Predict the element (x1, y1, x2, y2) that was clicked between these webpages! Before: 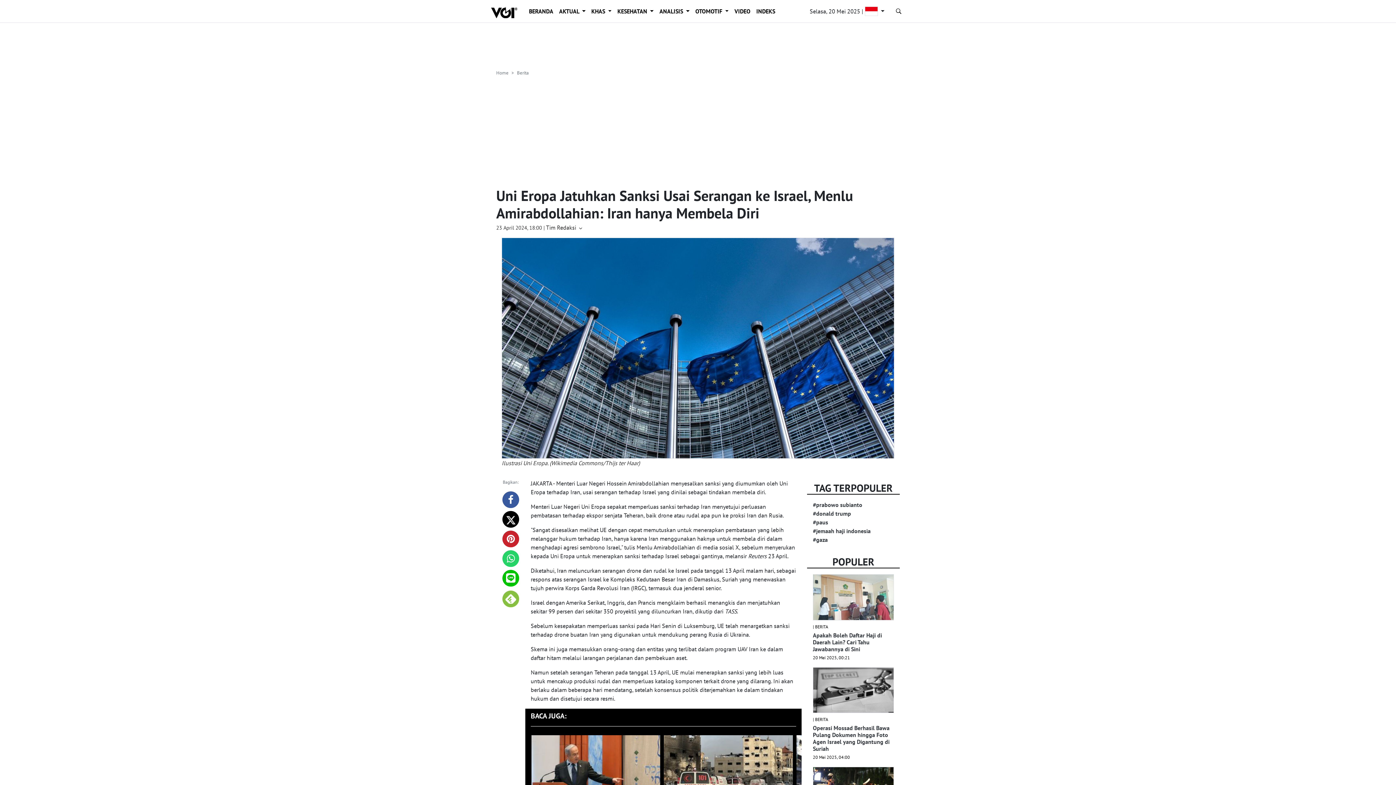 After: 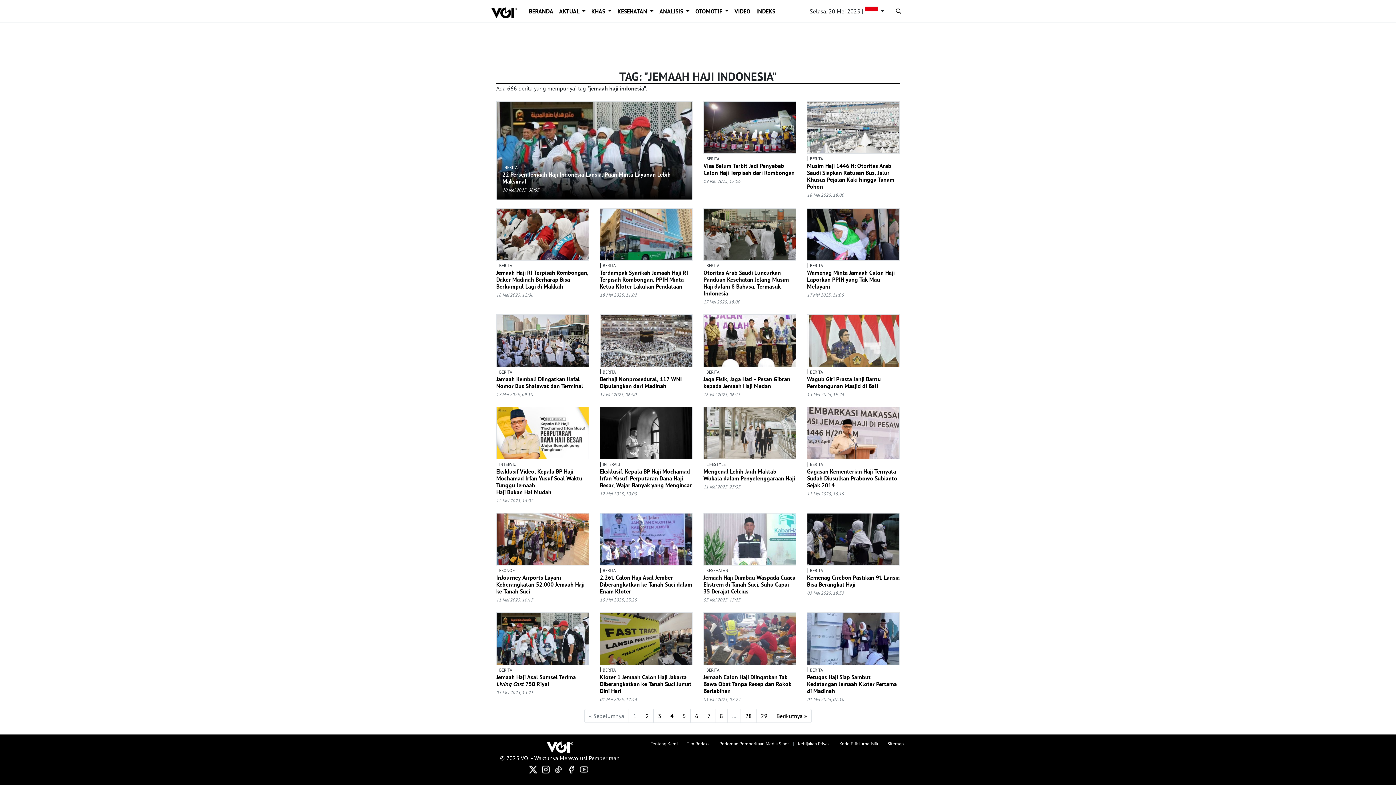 Action: bbox: (807, 527, 900, 535) label: #jemaah haji indonesia